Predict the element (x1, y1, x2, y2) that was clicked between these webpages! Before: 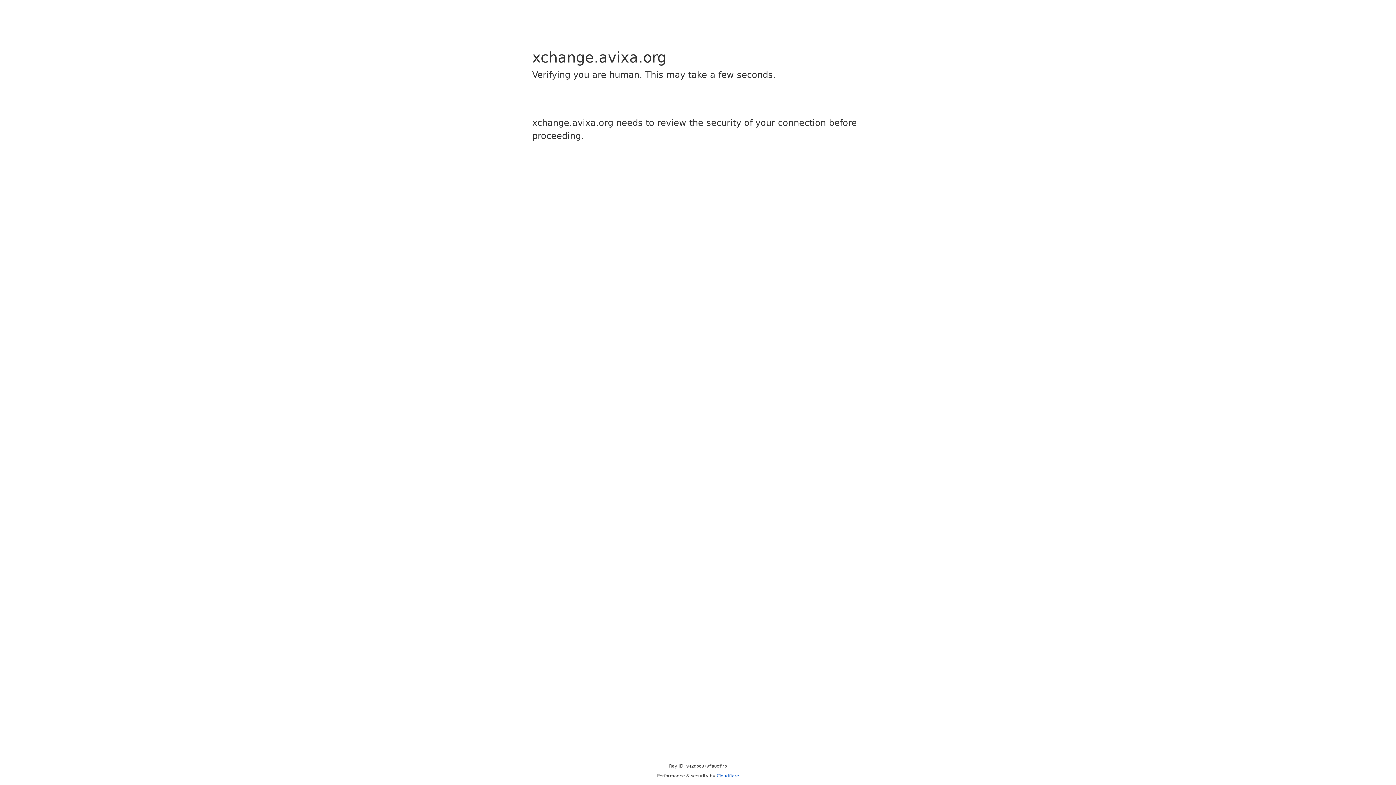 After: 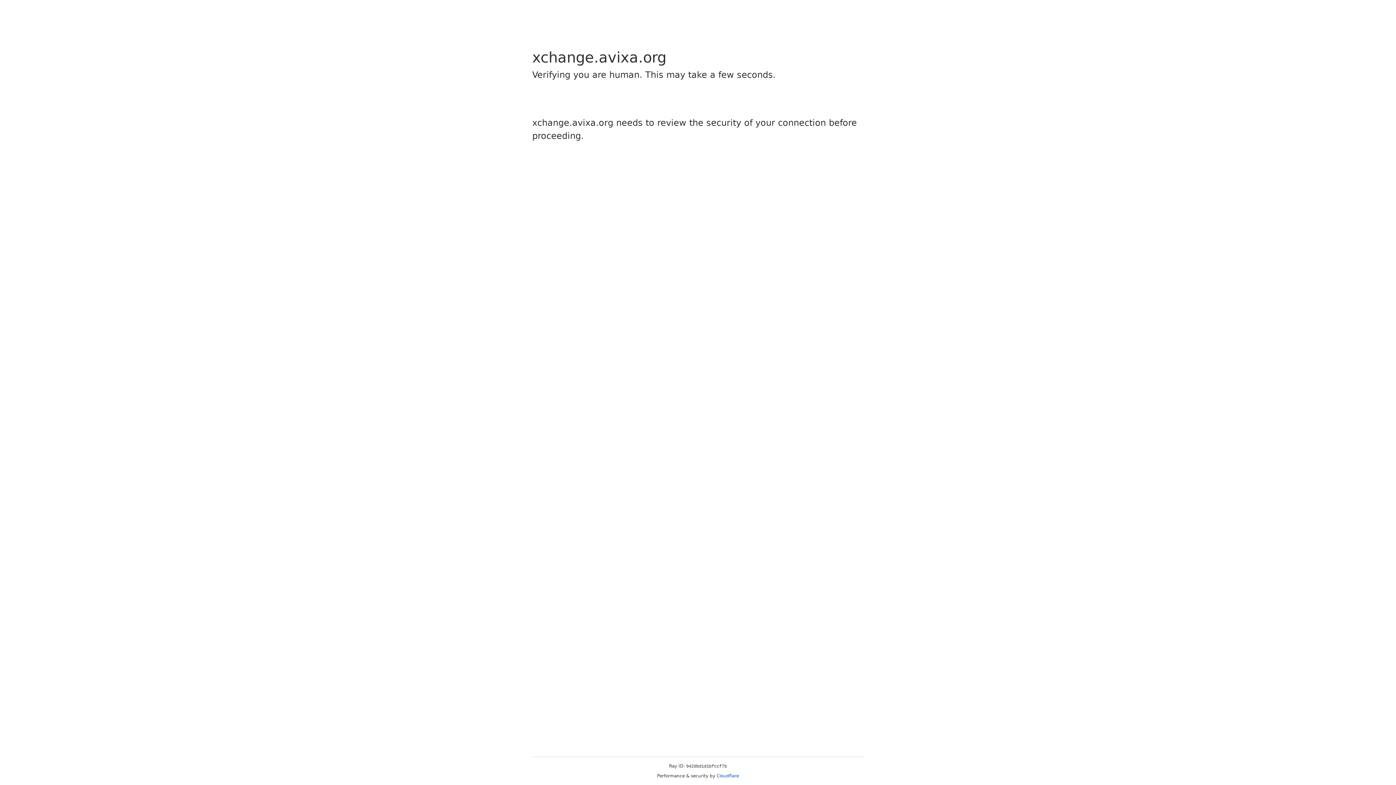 Action: label: Cloudflare bbox: (716, 773, 739, 778)